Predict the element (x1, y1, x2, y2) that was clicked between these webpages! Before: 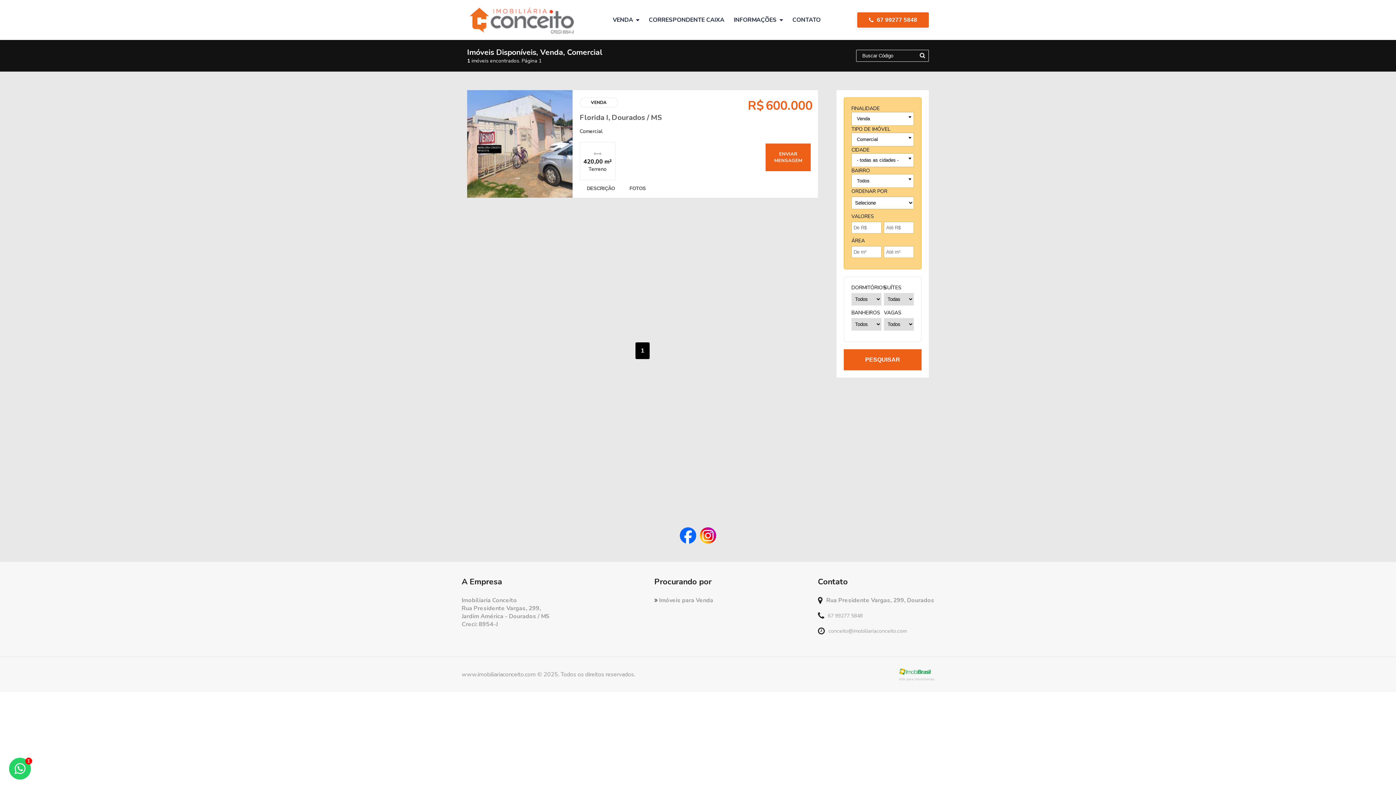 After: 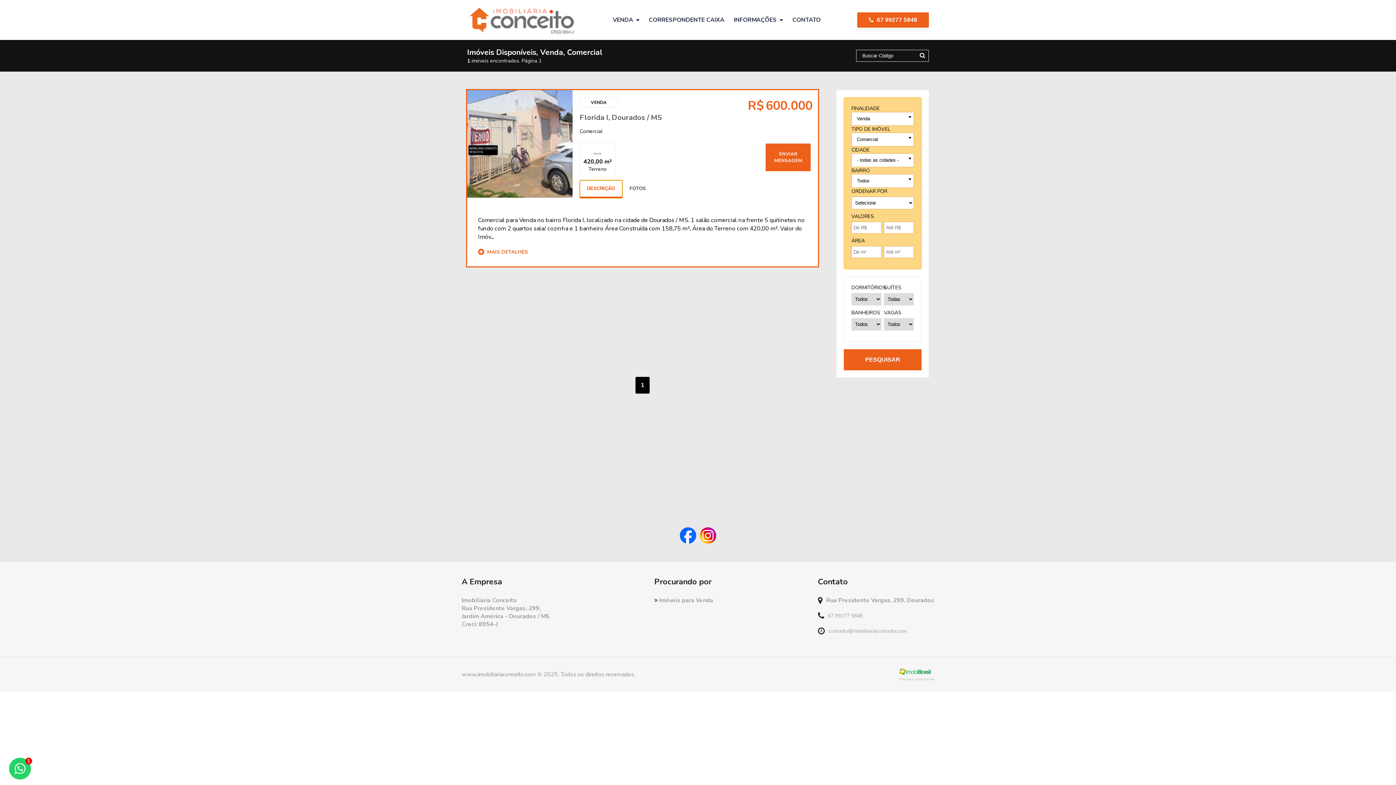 Action: bbox: (579, 180, 622, 196) label: DESCRIÇÃO